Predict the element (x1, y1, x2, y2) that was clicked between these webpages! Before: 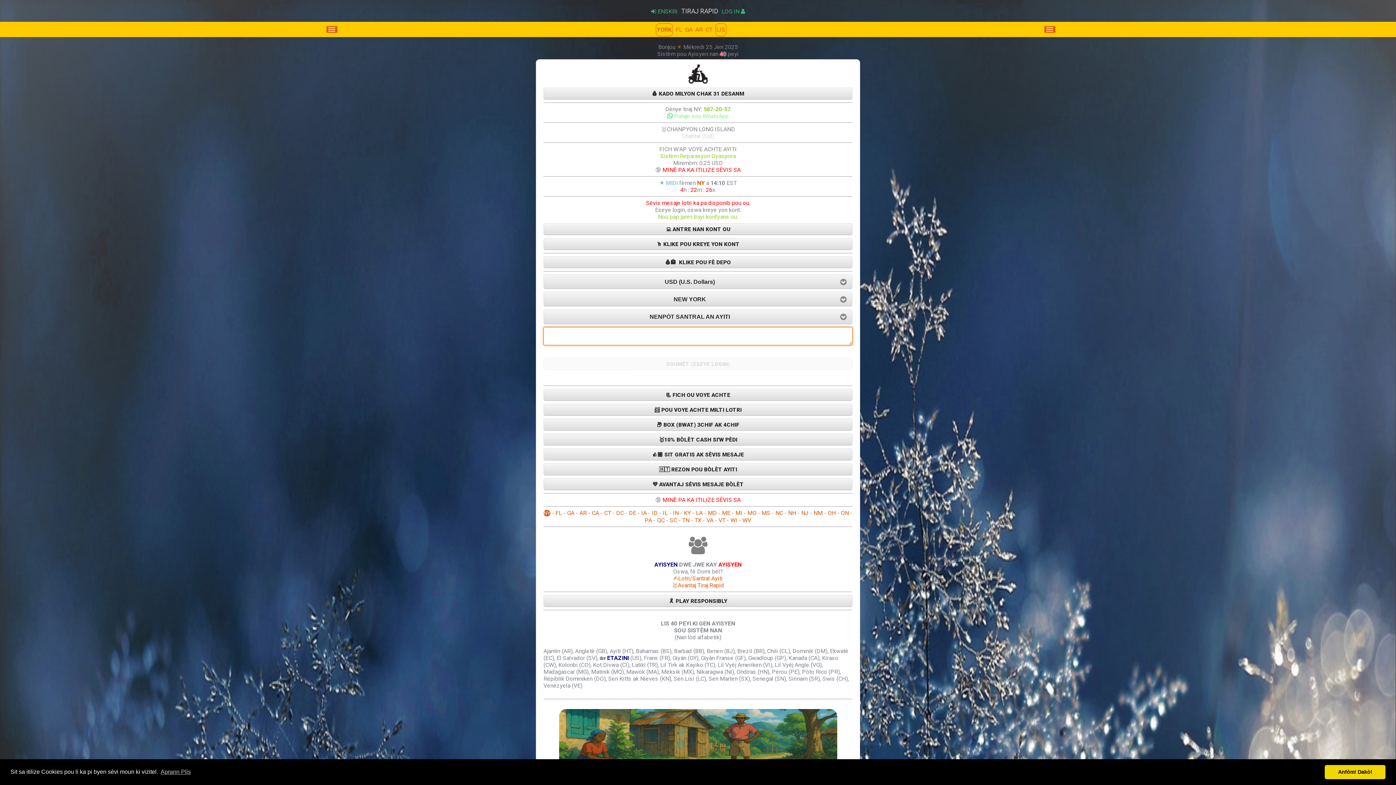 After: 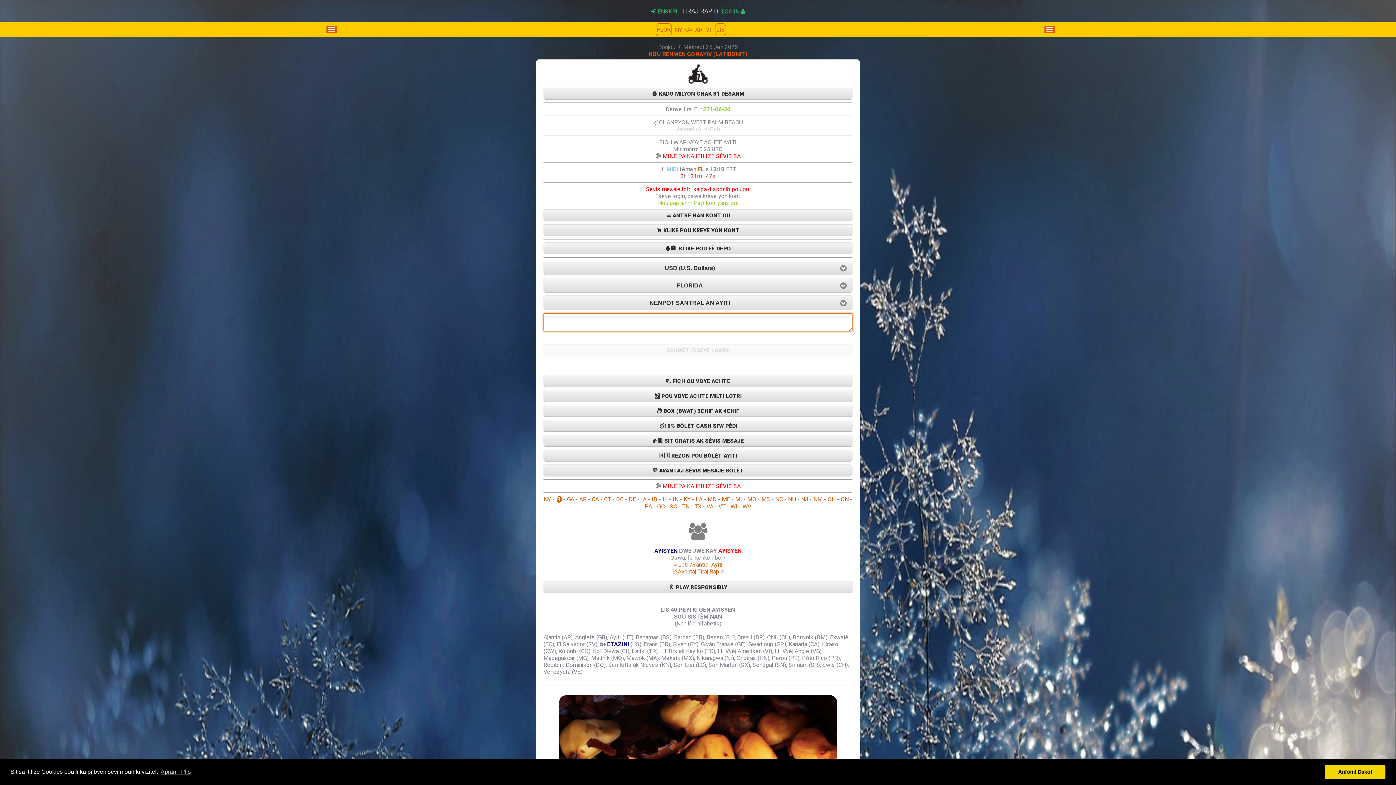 Action: bbox: (555, 509, 562, 516) label: FL